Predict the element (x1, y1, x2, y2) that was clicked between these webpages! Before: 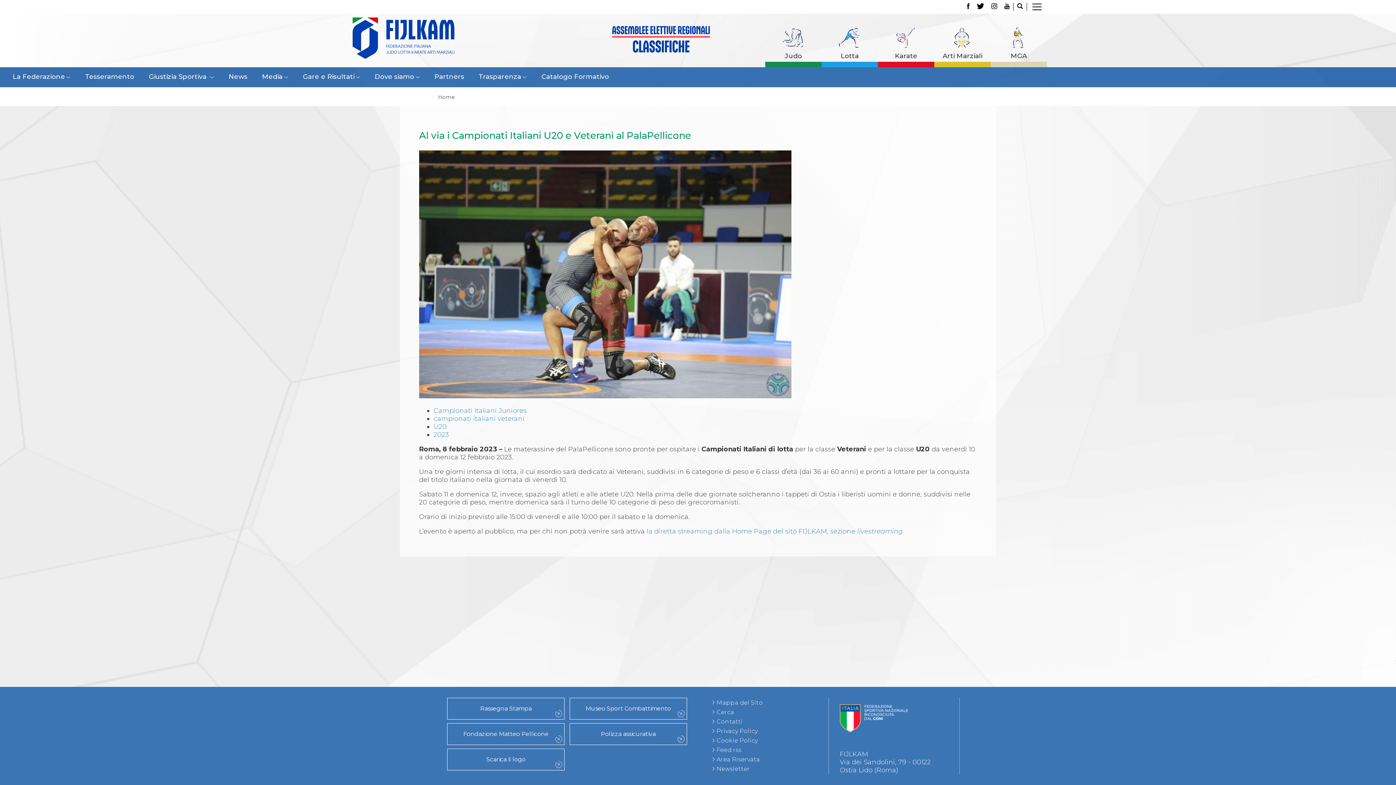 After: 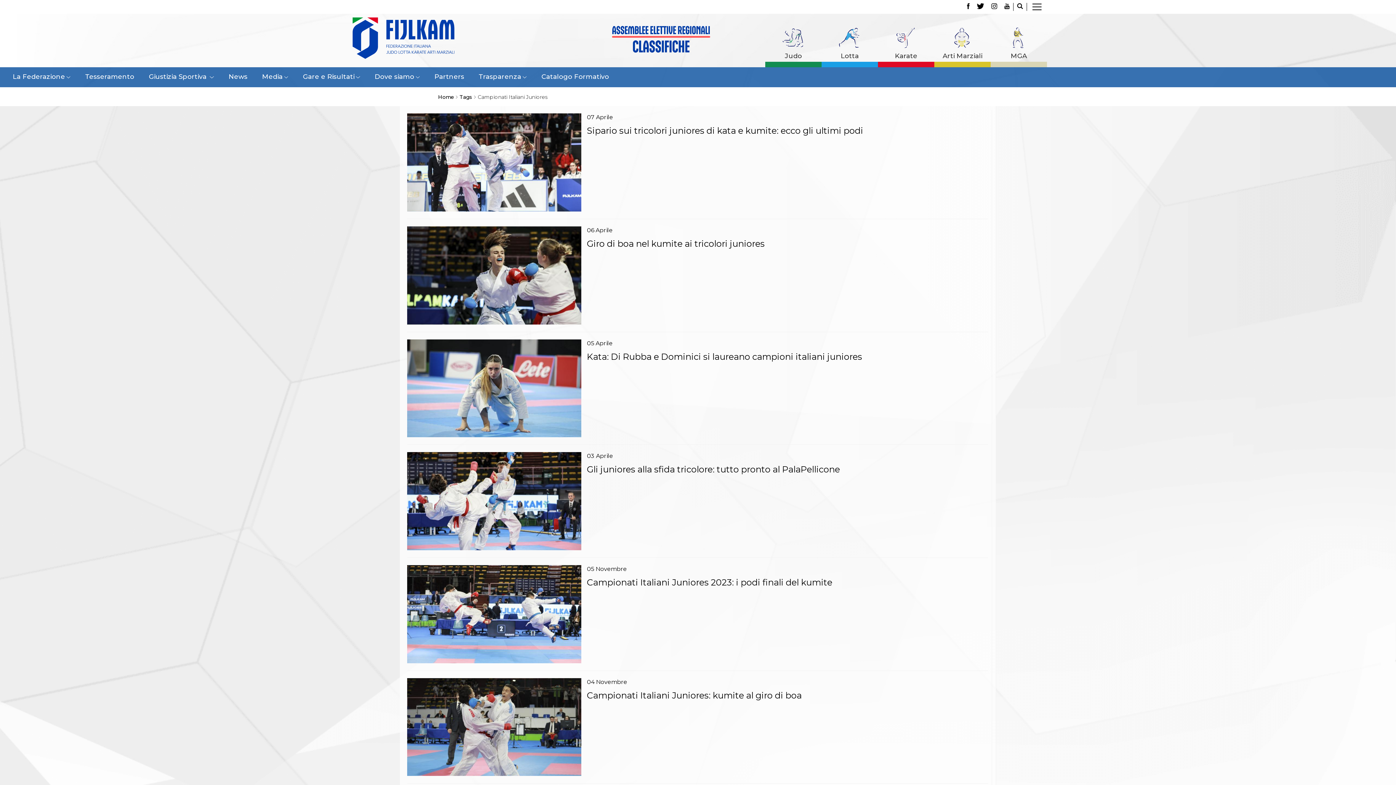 Action: label: Campionati Italiani Juniores bbox: (433, 407, 526, 415)